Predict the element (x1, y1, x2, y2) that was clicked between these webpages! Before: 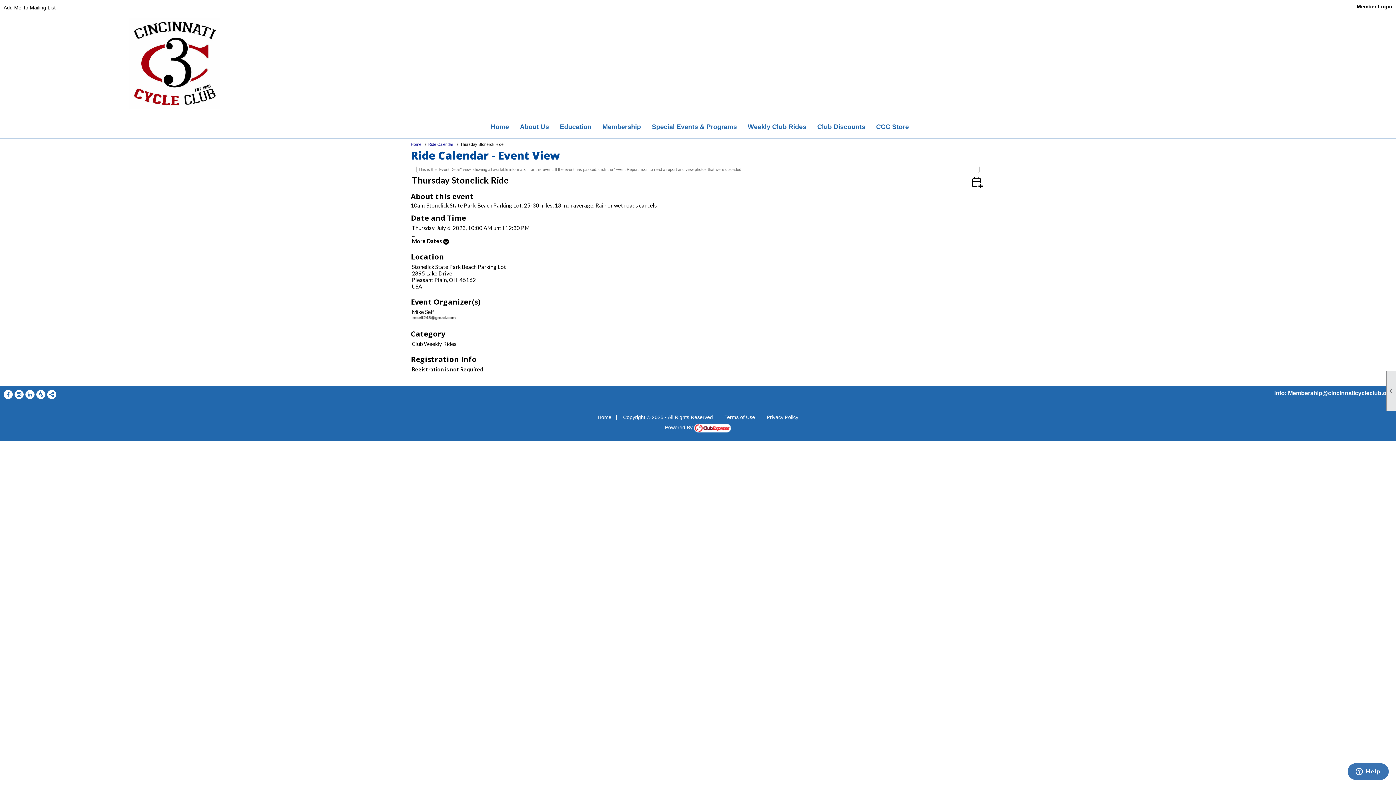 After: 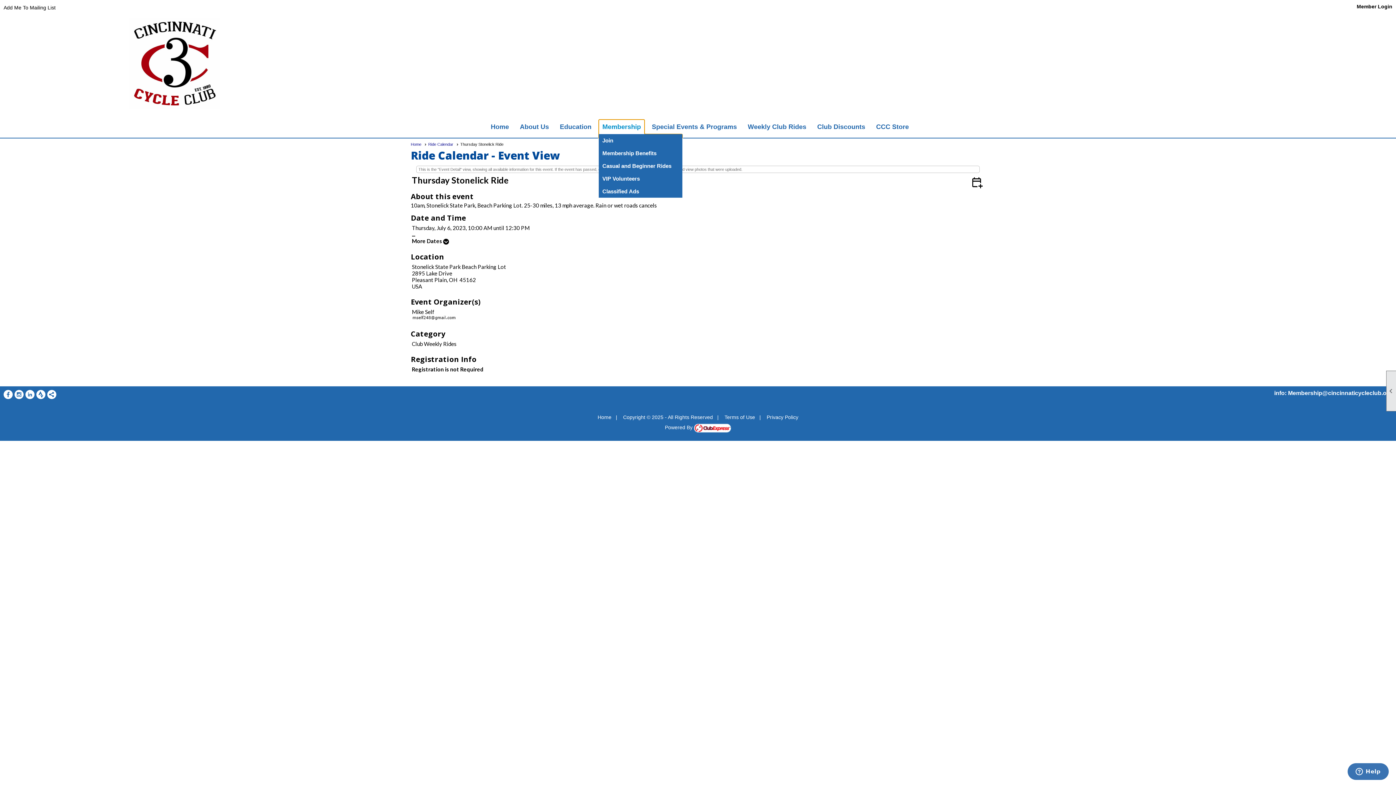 Action: bbox: (598, 119, 644, 134) label: Membership